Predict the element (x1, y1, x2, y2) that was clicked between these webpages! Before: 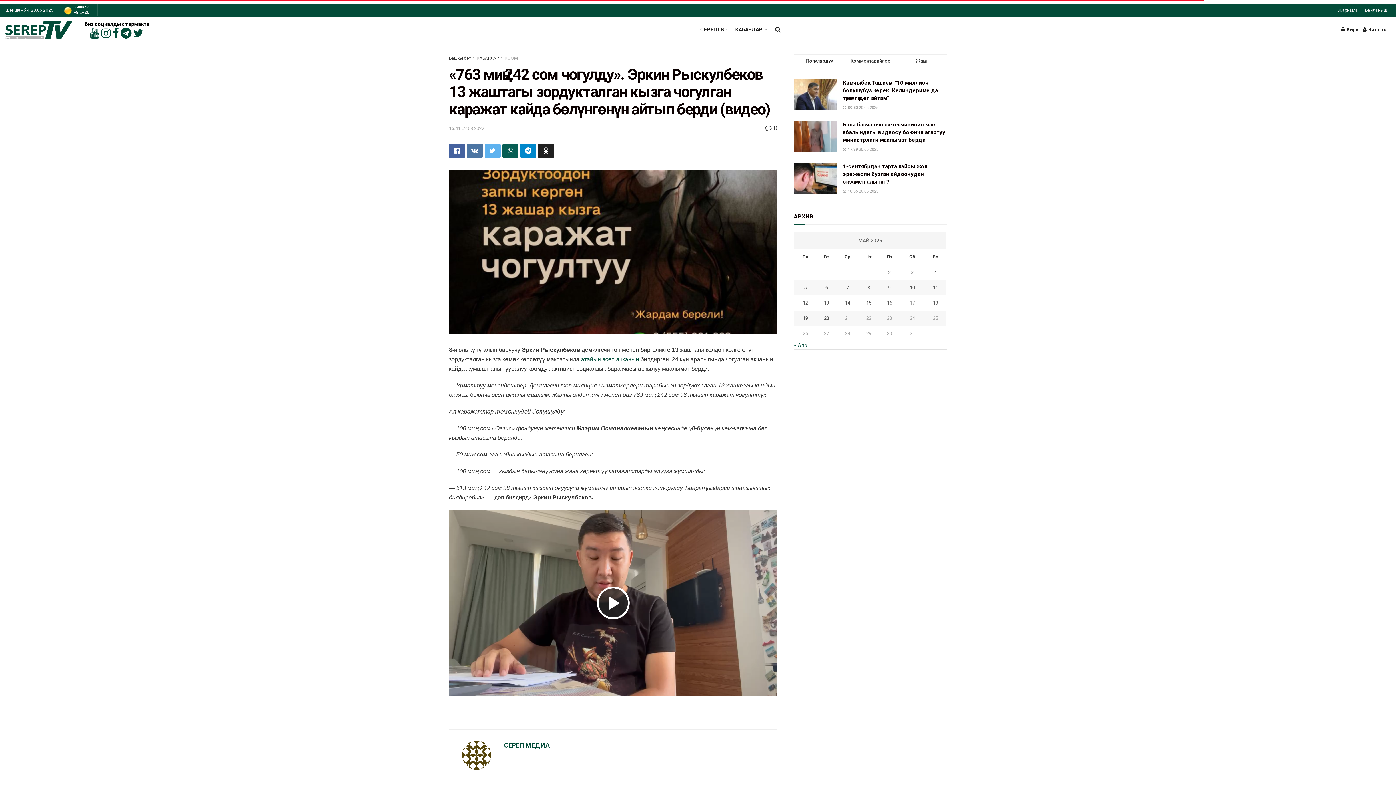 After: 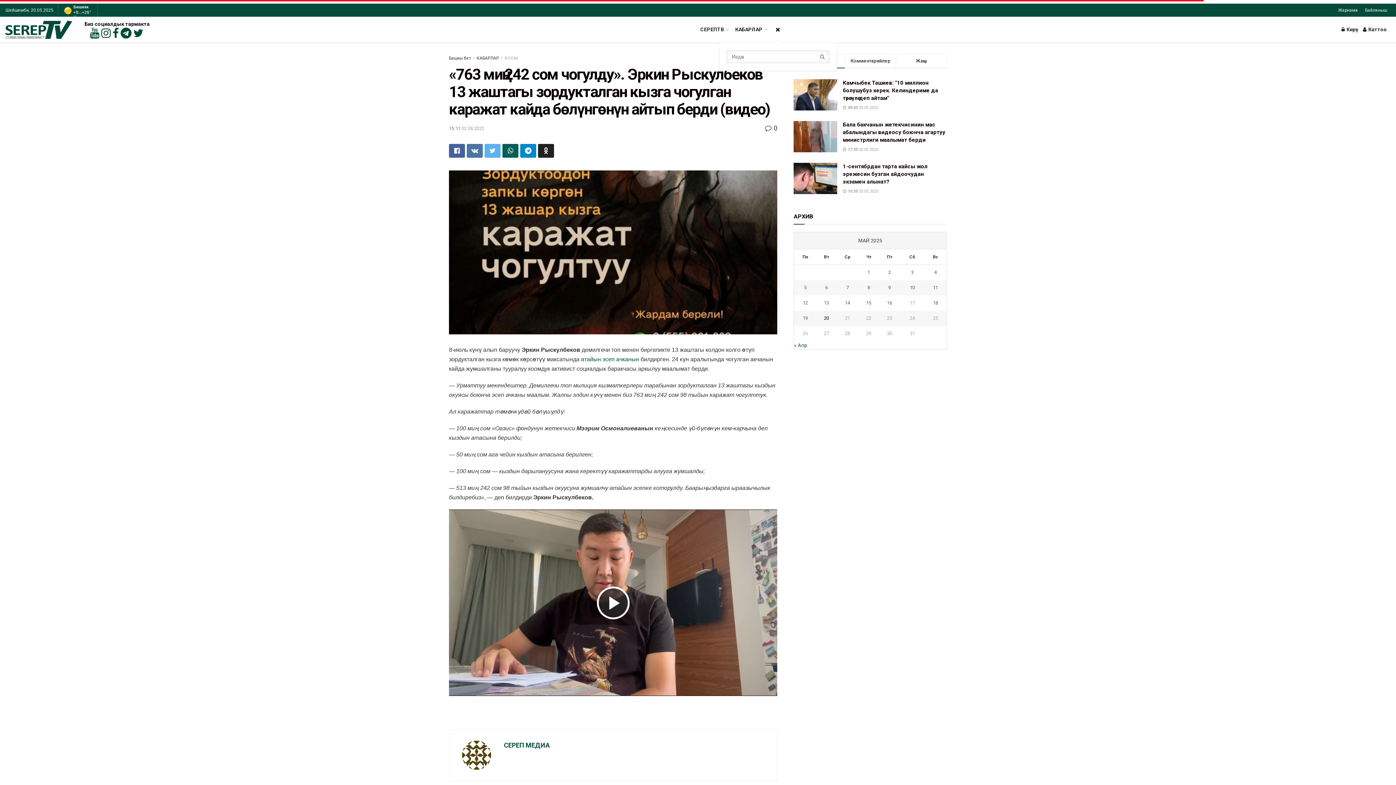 Action: bbox: (775, 16, 780, 42)